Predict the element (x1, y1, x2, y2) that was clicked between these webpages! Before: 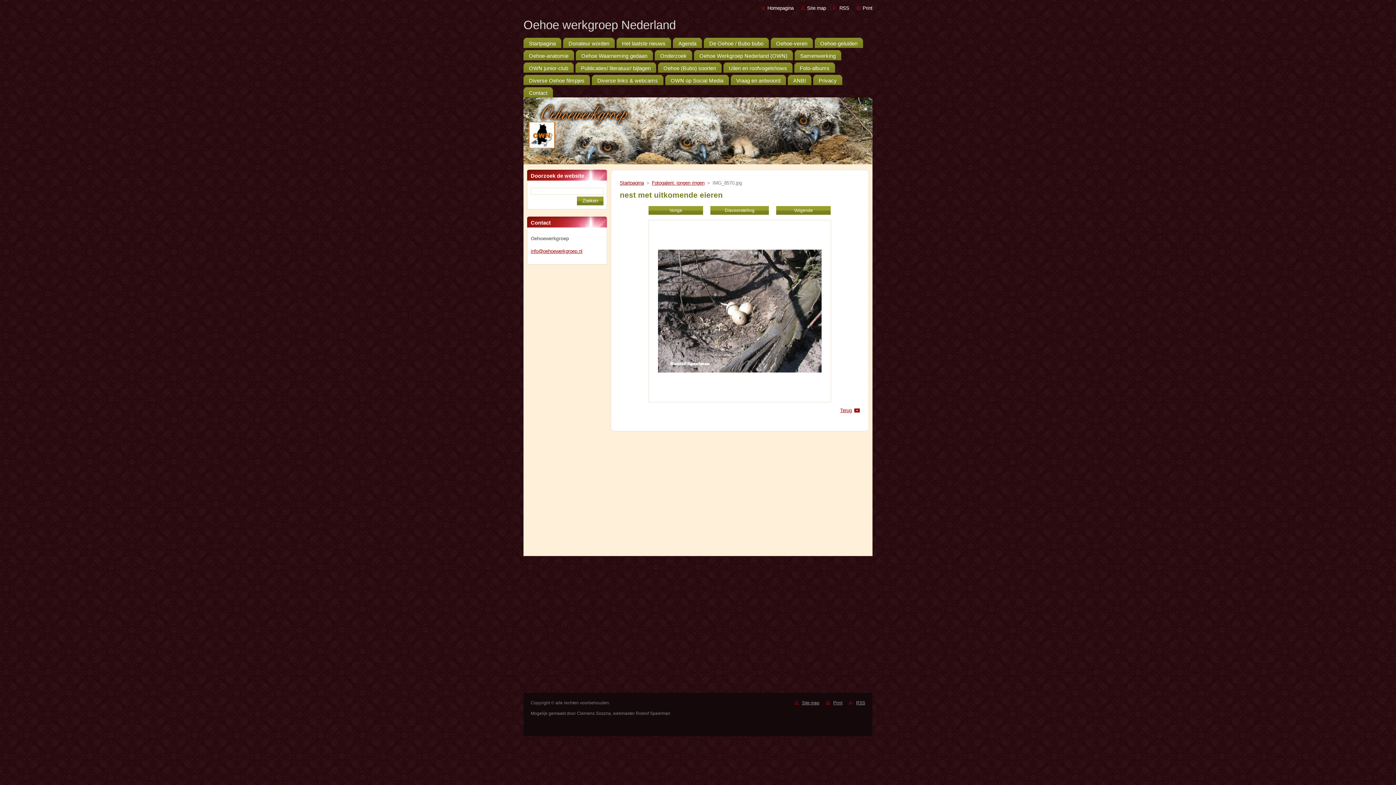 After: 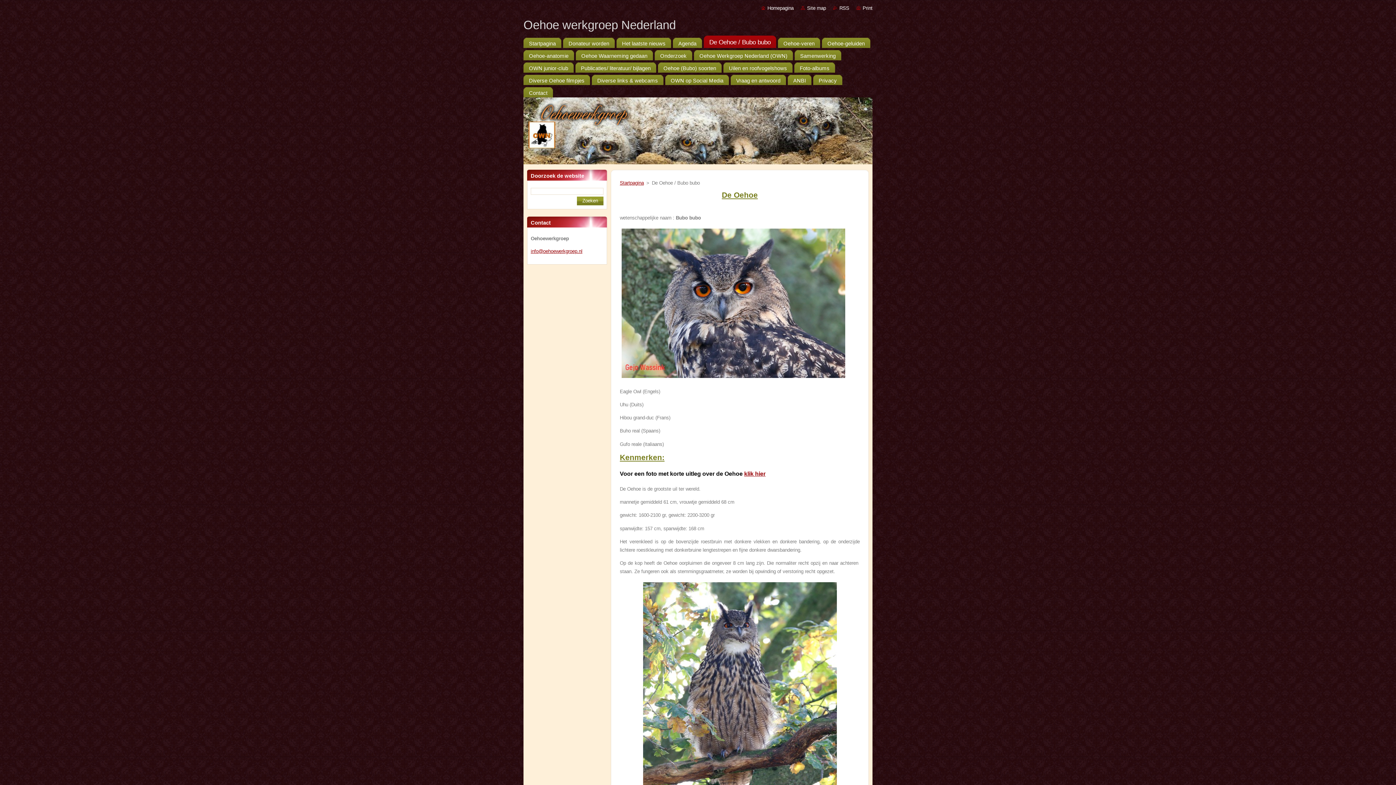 Action: label: De Oehoe / Bubo bubo bbox: (704, 35, 769, 48)